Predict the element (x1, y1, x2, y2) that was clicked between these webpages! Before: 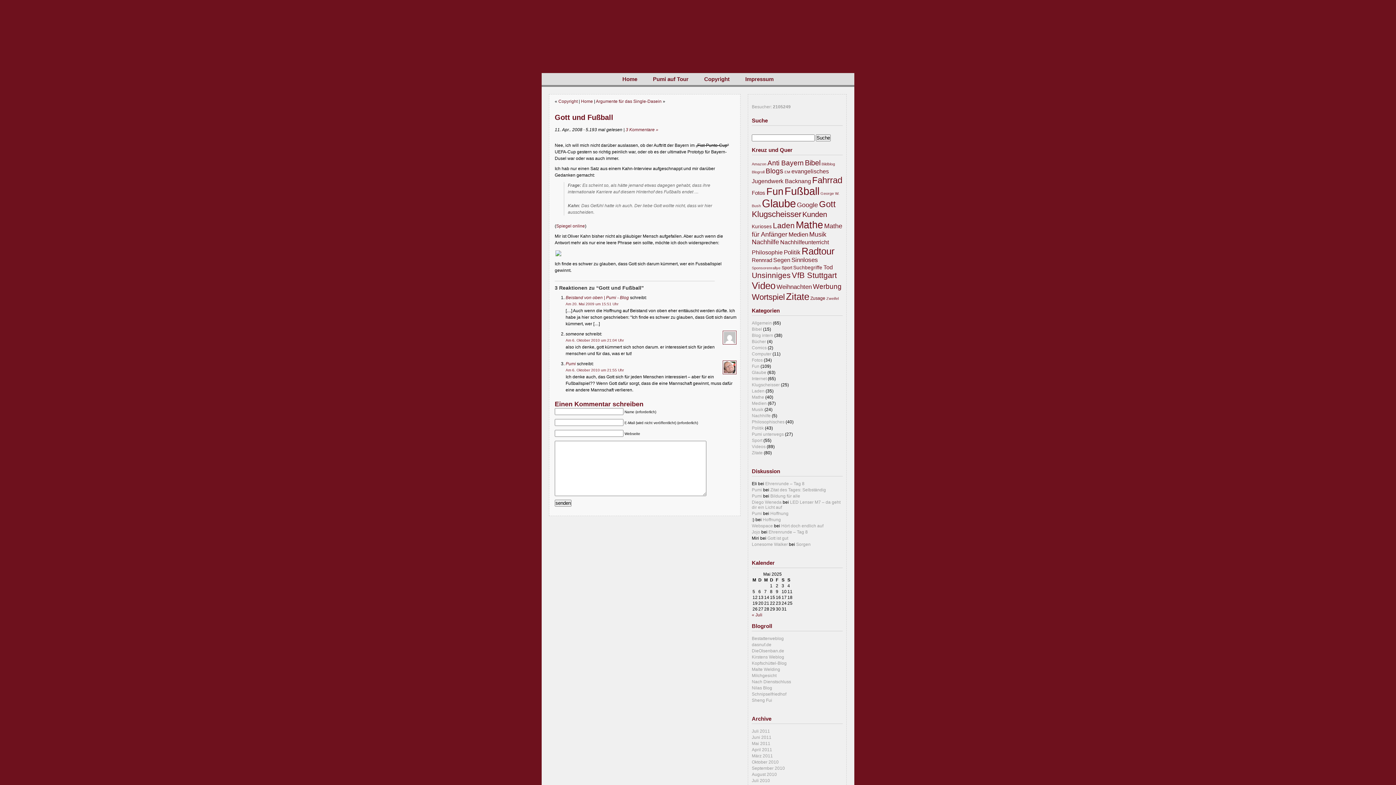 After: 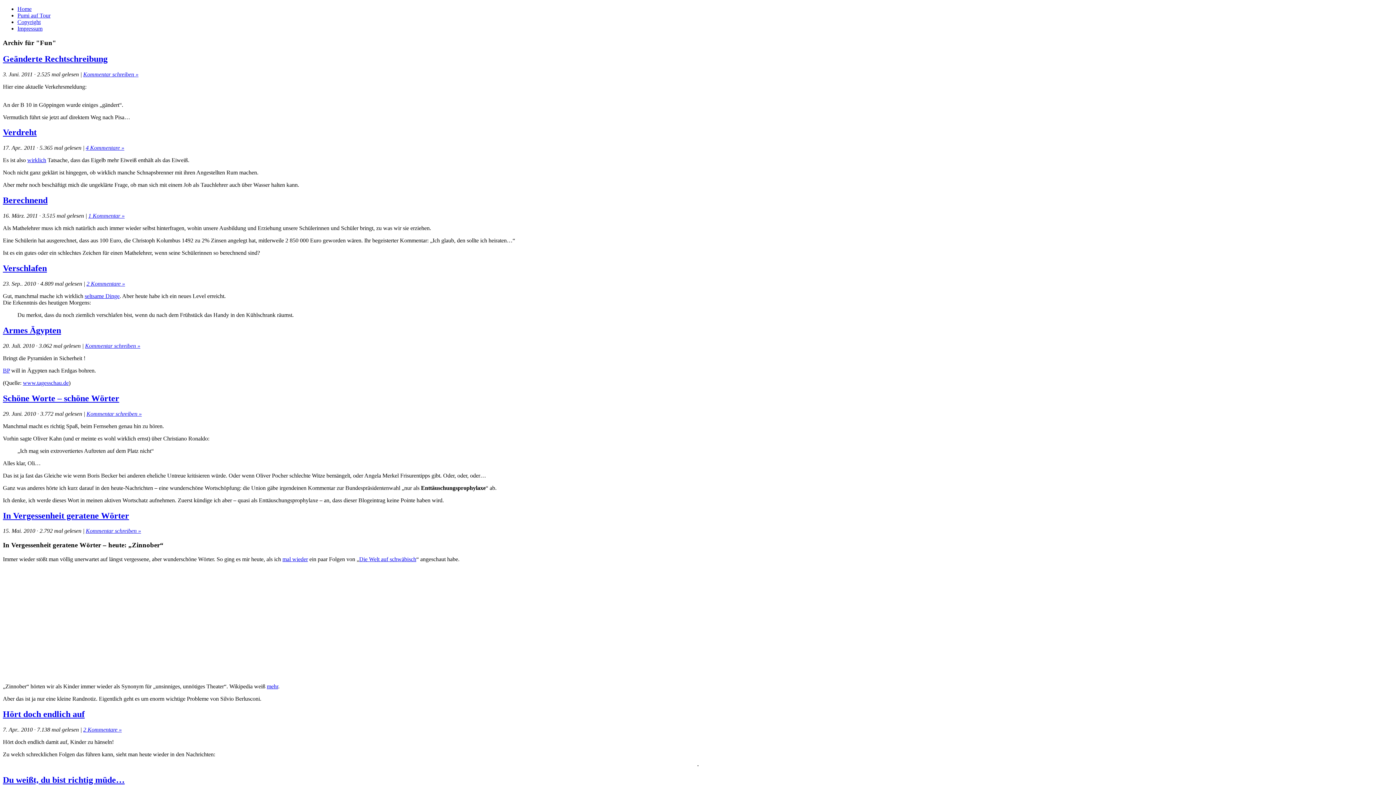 Action: bbox: (752, 364, 759, 369) label: Fun